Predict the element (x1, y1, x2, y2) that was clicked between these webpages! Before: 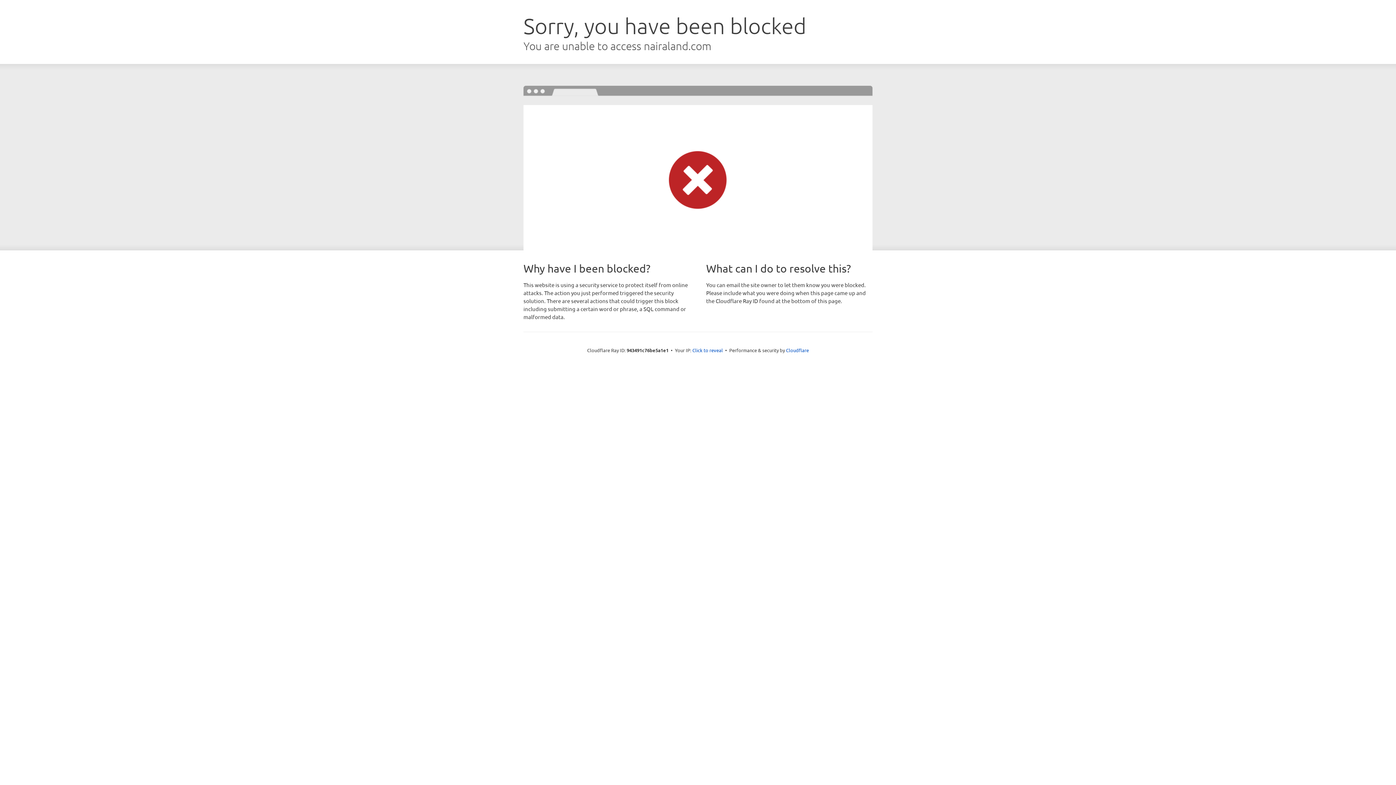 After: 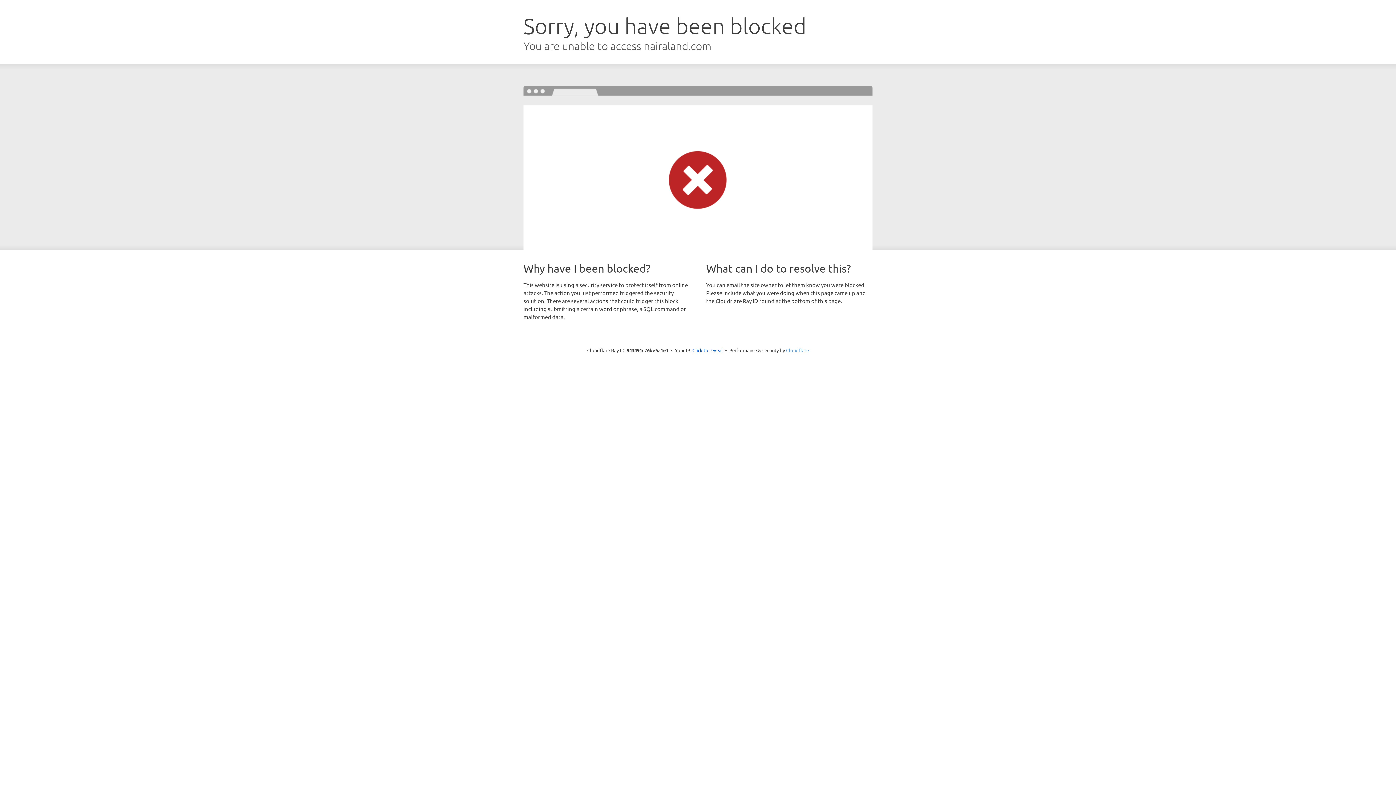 Action: label: Cloudflare bbox: (786, 347, 809, 353)